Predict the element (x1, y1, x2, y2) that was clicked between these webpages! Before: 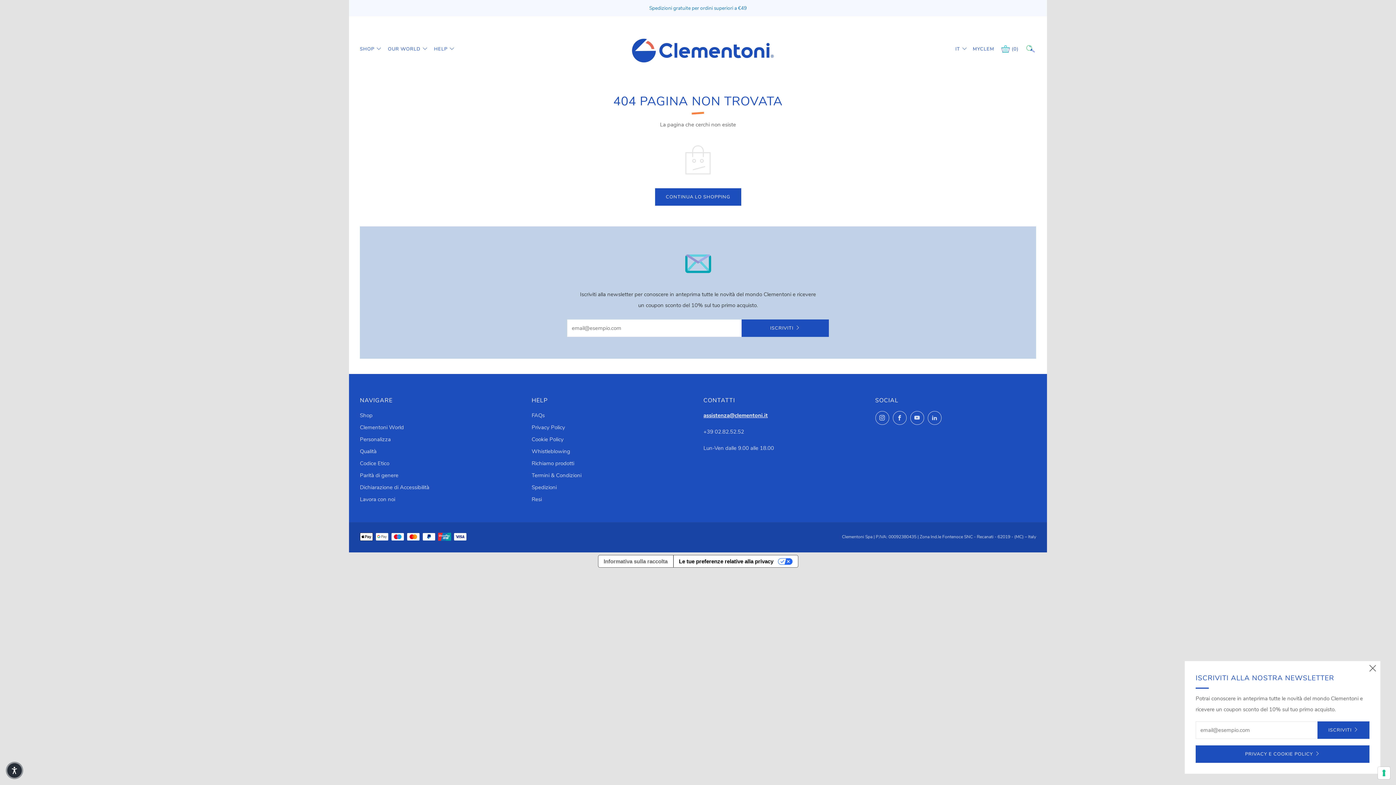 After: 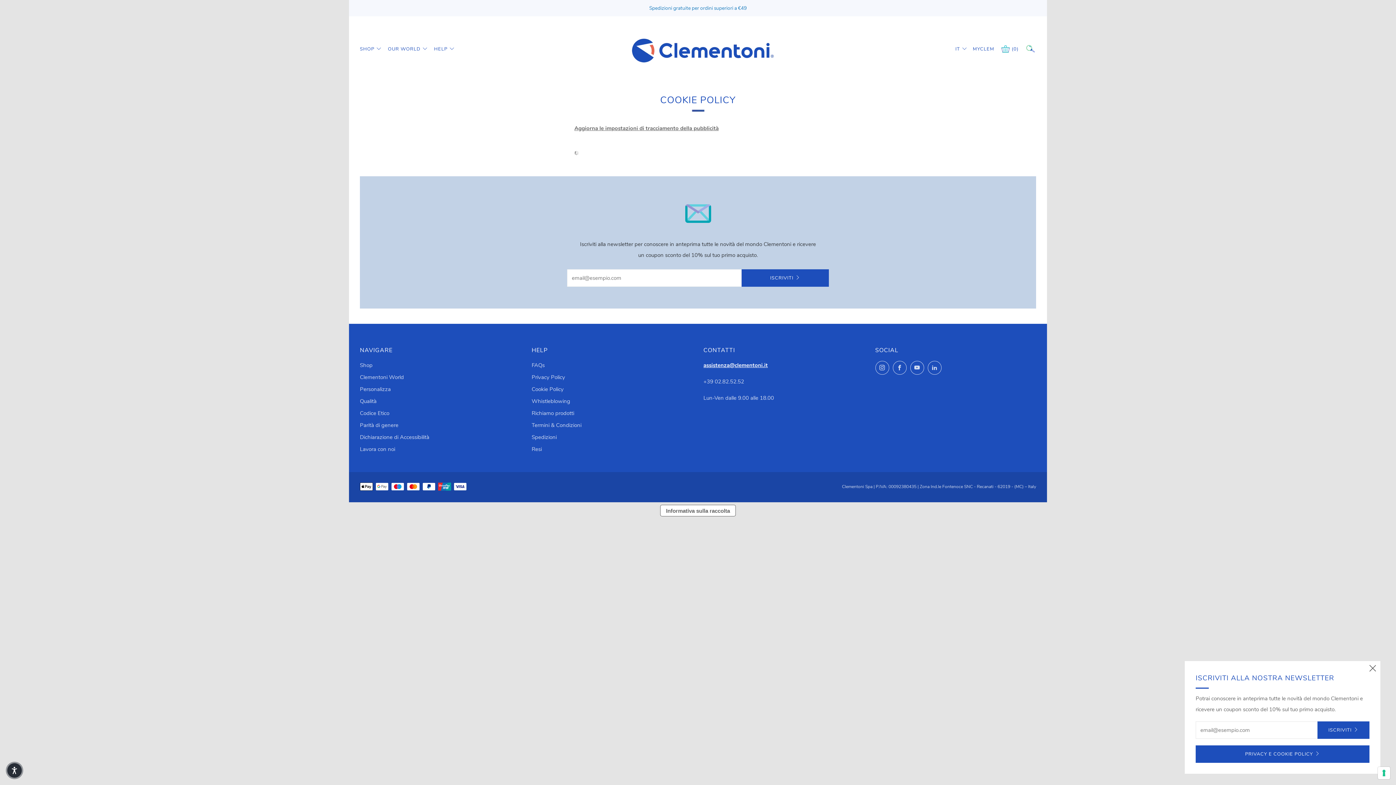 Action: bbox: (531, 436, 563, 443) label: Cookie Policy